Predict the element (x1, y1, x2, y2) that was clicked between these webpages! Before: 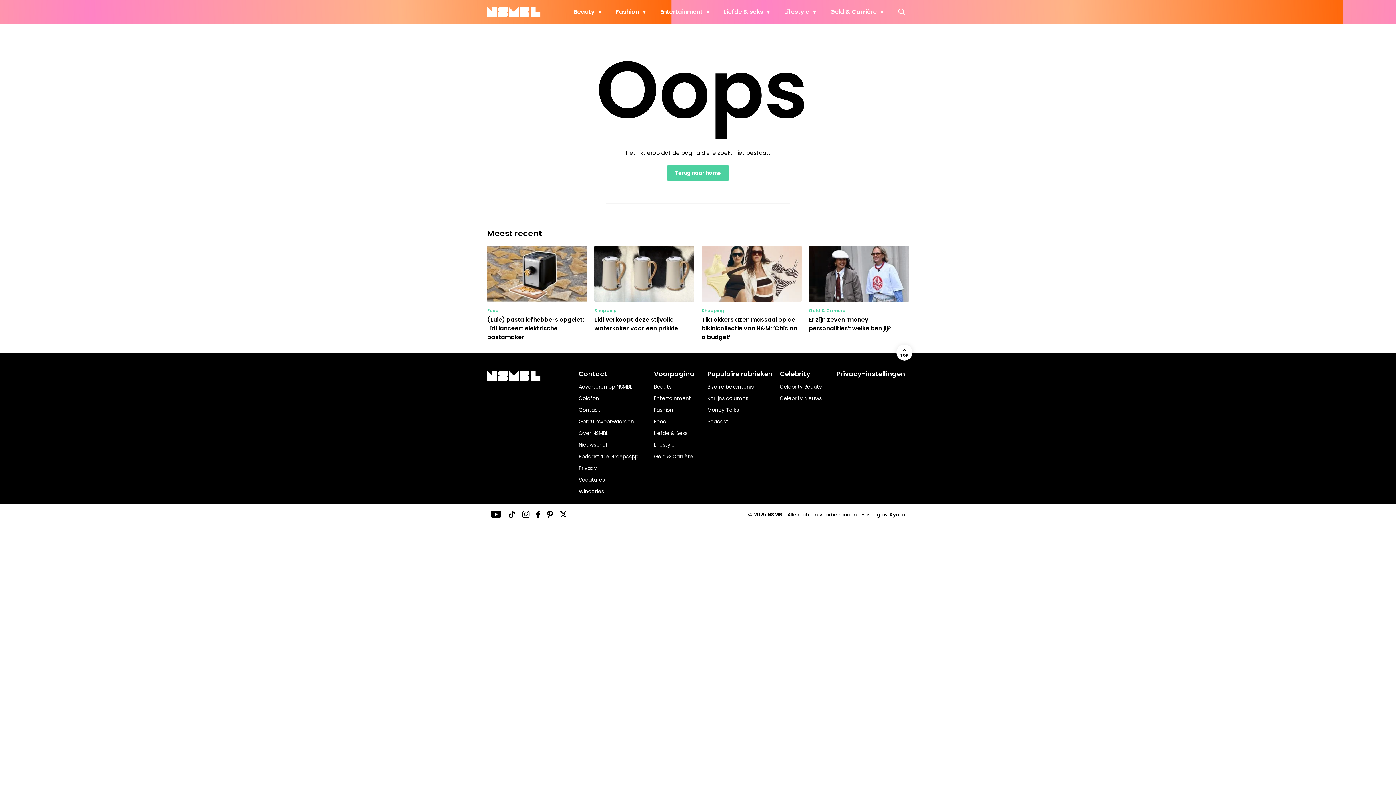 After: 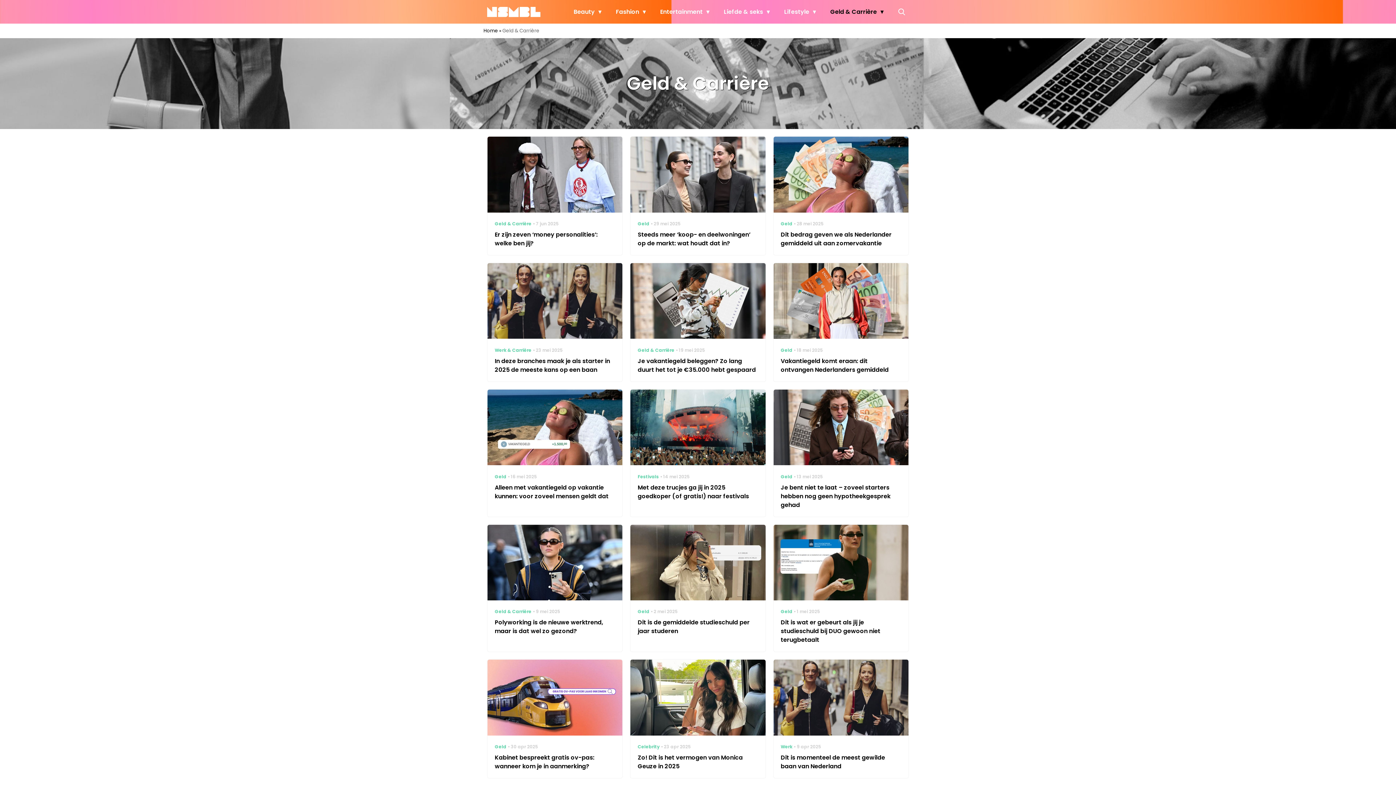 Action: bbox: (826, 0, 887, 23) label: Geld & Carrière